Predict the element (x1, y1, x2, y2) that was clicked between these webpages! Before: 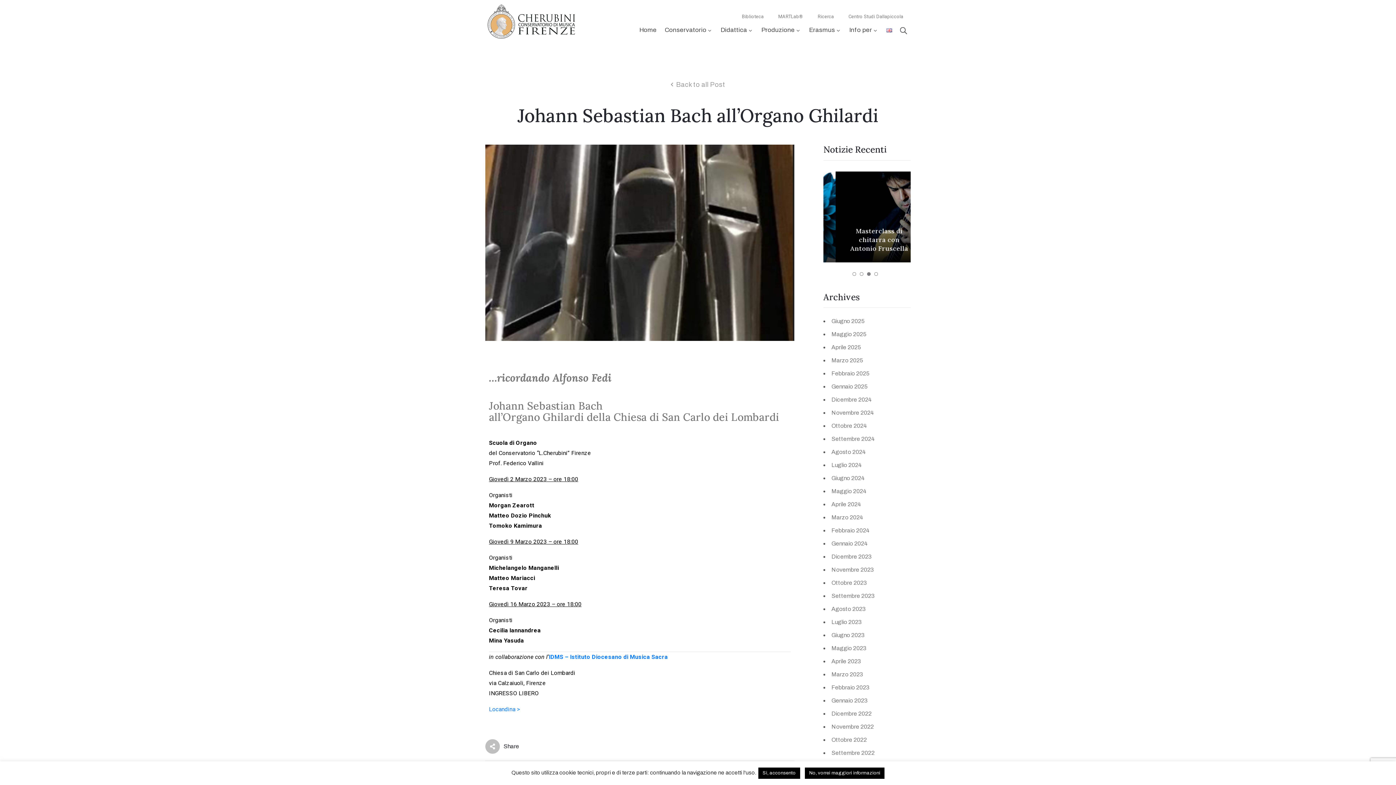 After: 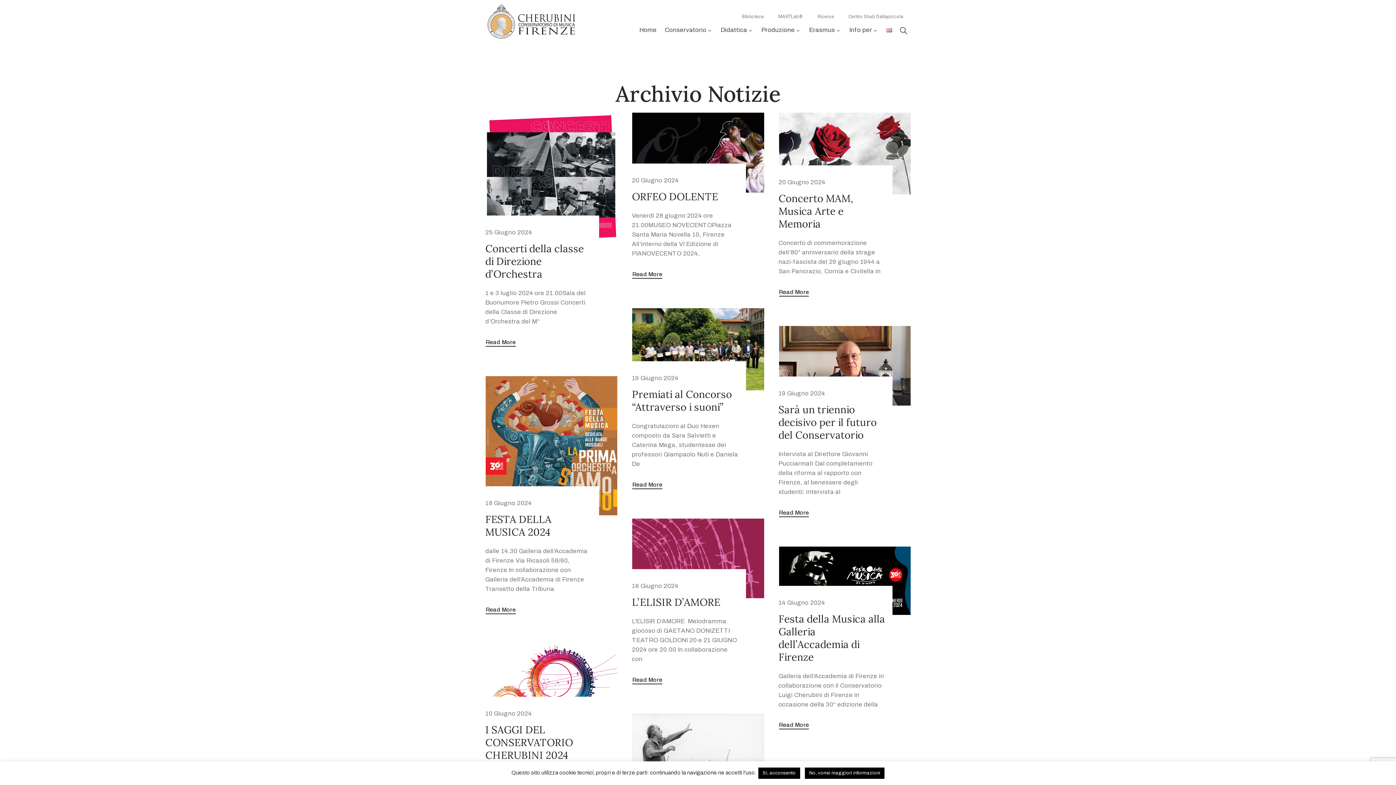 Action: bbox: (831, 474, 865, 481) label: Giugno 2024